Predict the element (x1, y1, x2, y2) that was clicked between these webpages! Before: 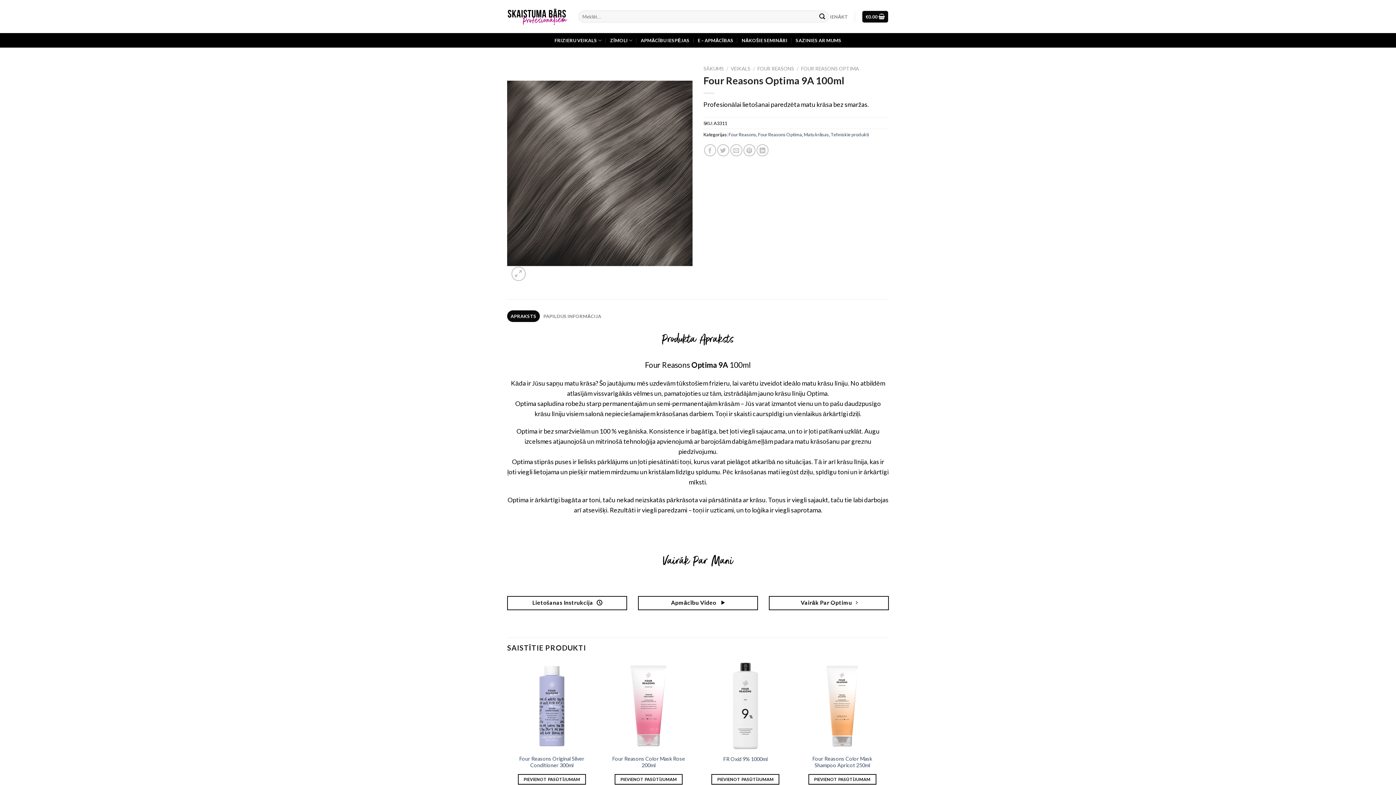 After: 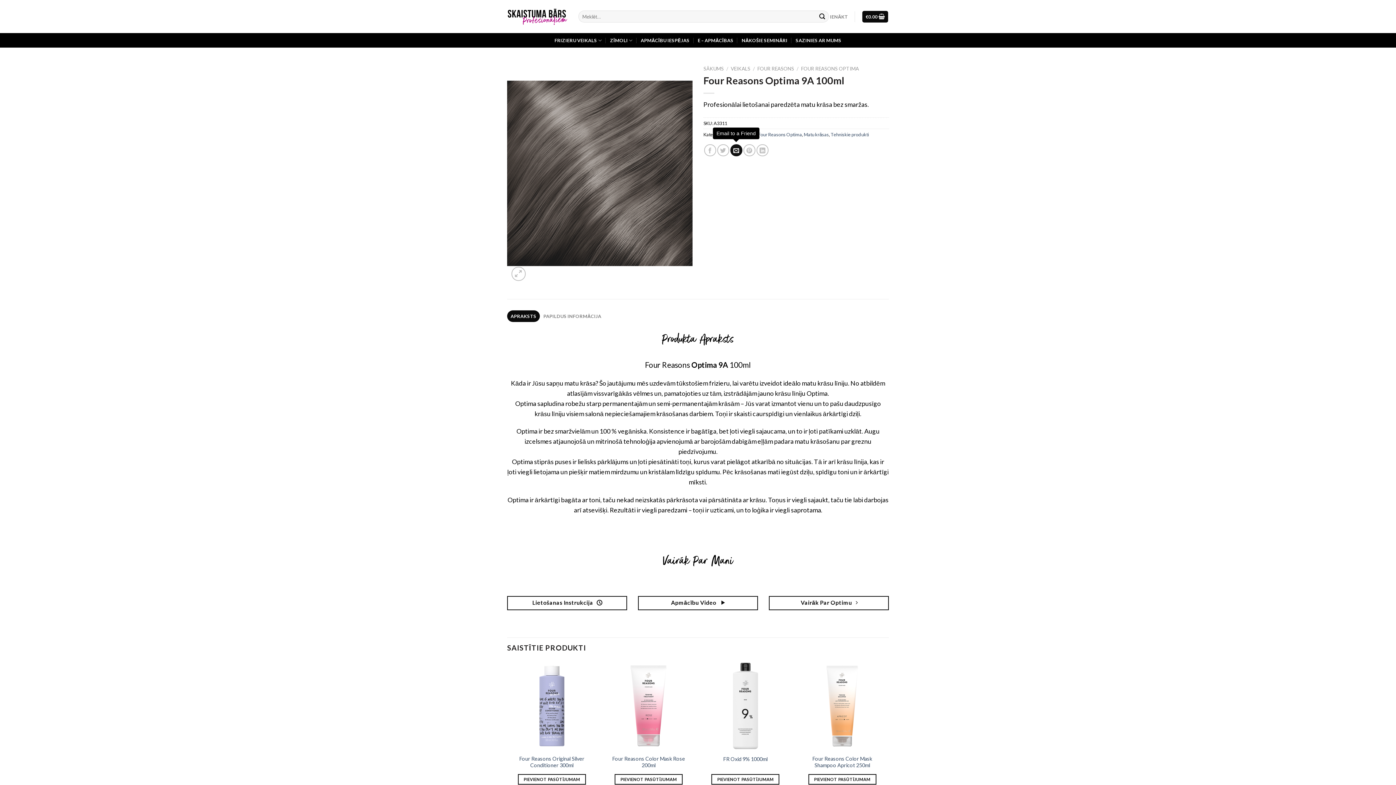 Action: bbox: (730, 144, 742, 156) label: Email to a Friend